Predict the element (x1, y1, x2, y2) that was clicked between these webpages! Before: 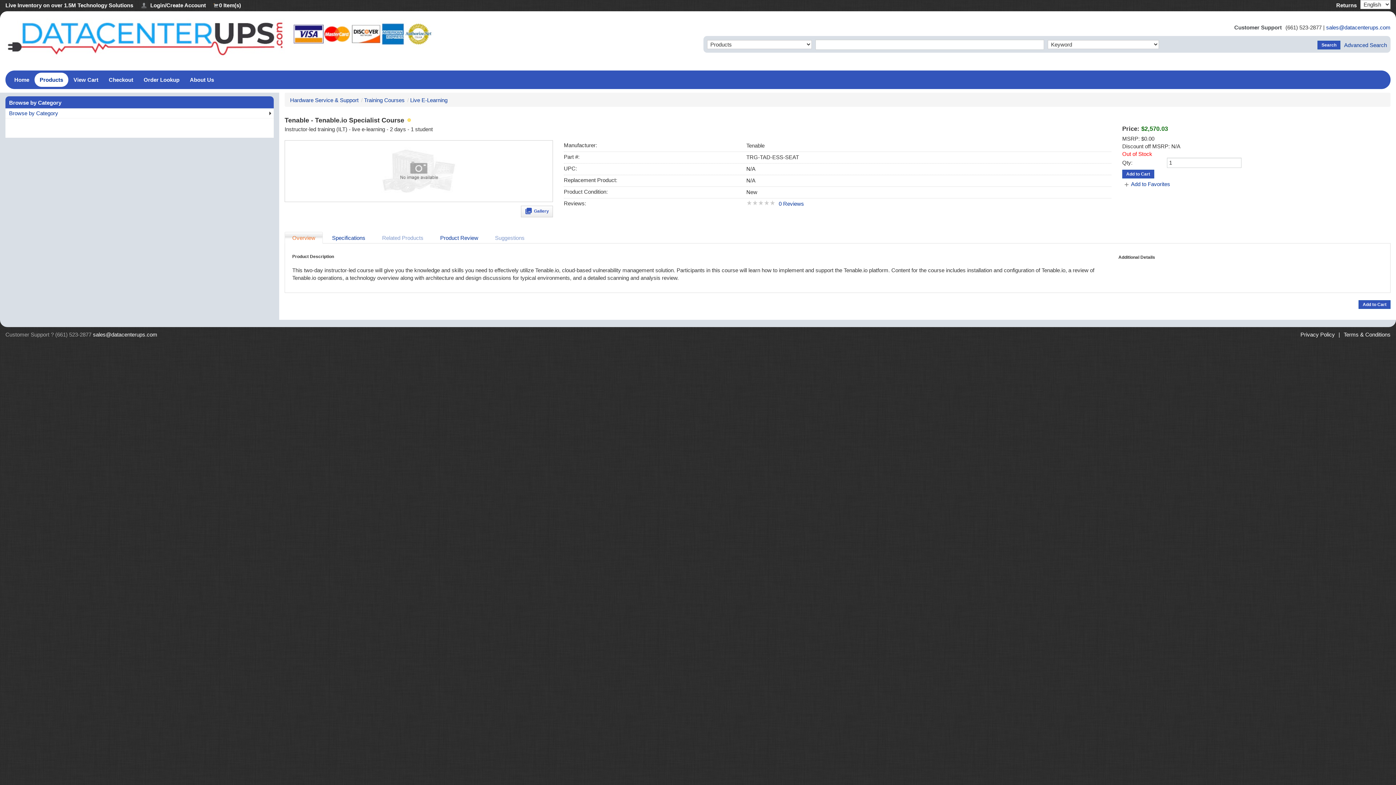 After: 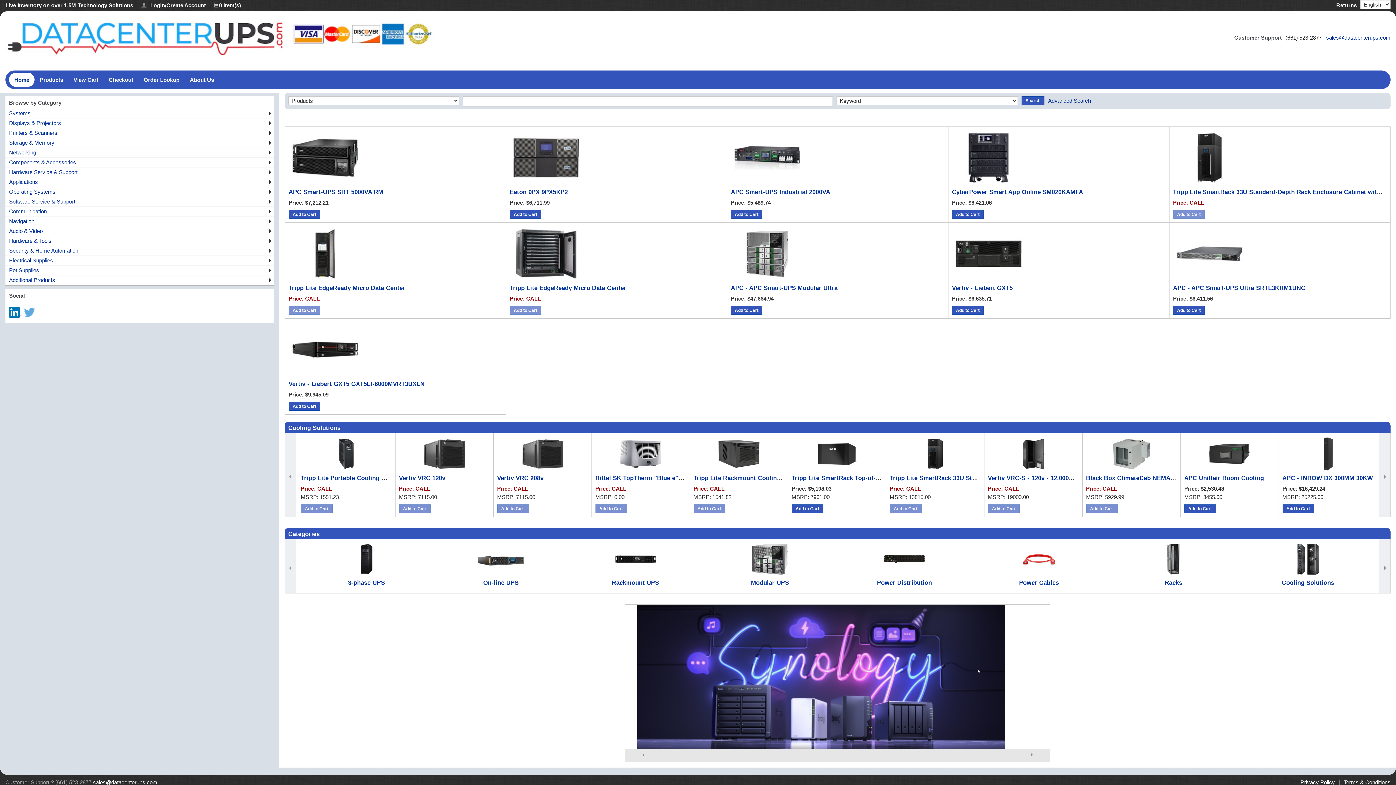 Action: bbox: (5, 34, 433, 40)